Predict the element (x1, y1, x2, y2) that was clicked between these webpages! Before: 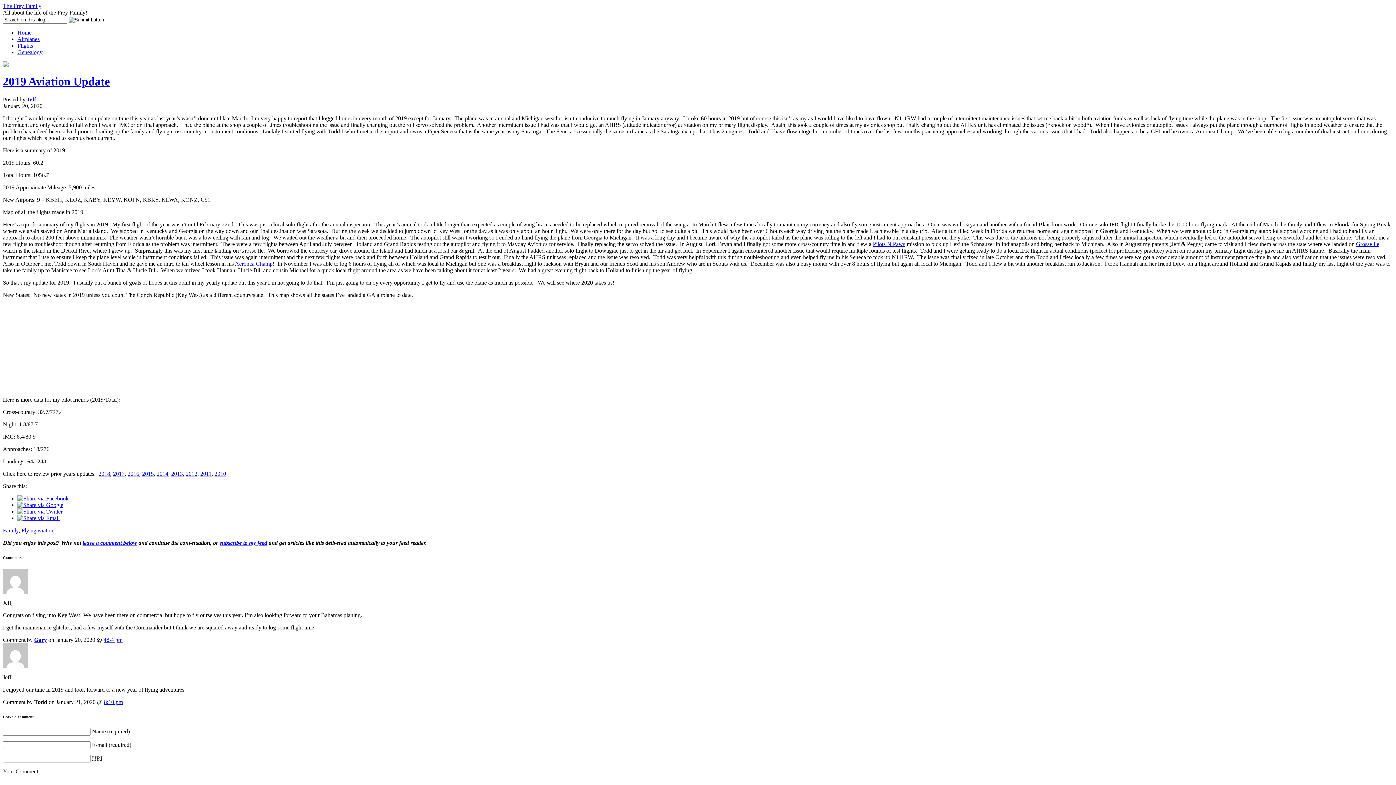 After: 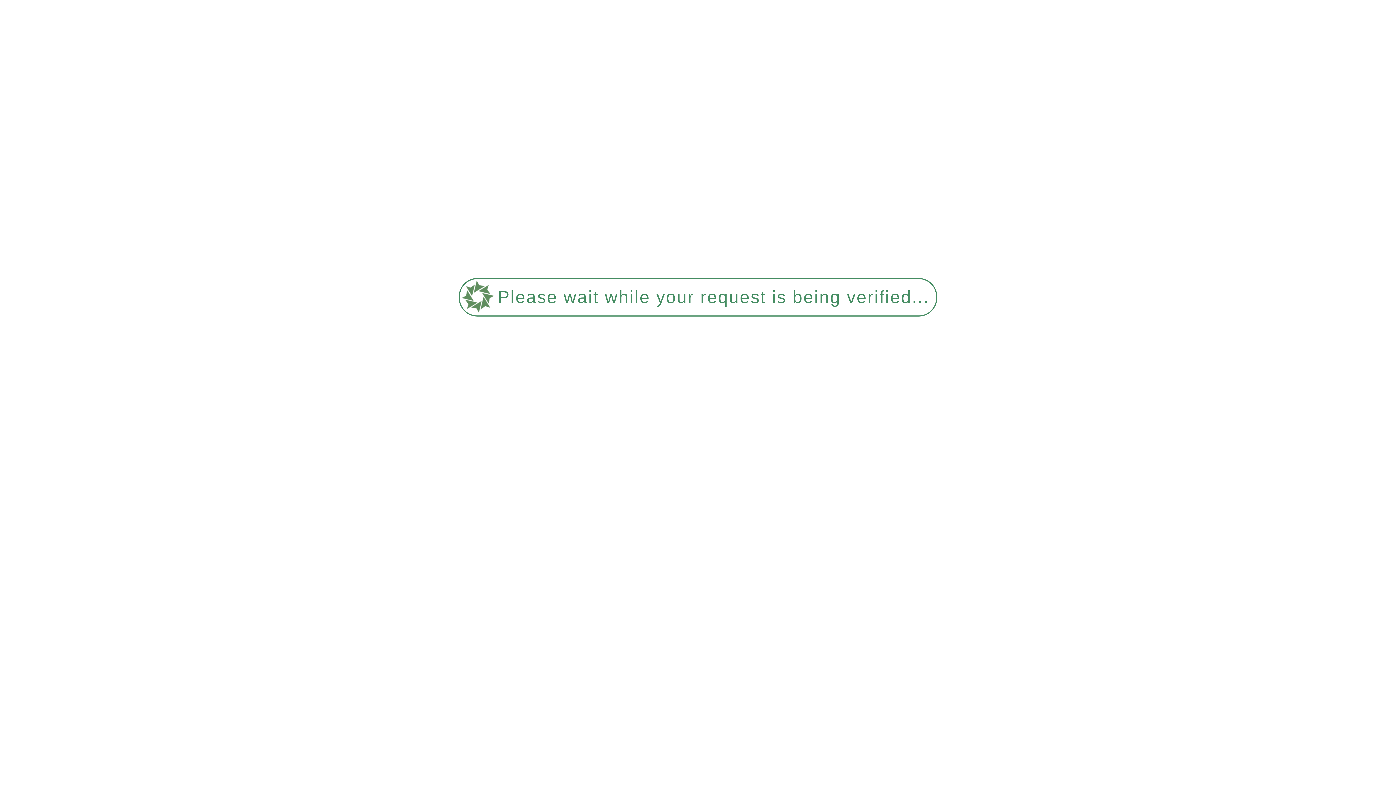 Action: label: The Frey Family bbox: (2, 2, 41, 9)